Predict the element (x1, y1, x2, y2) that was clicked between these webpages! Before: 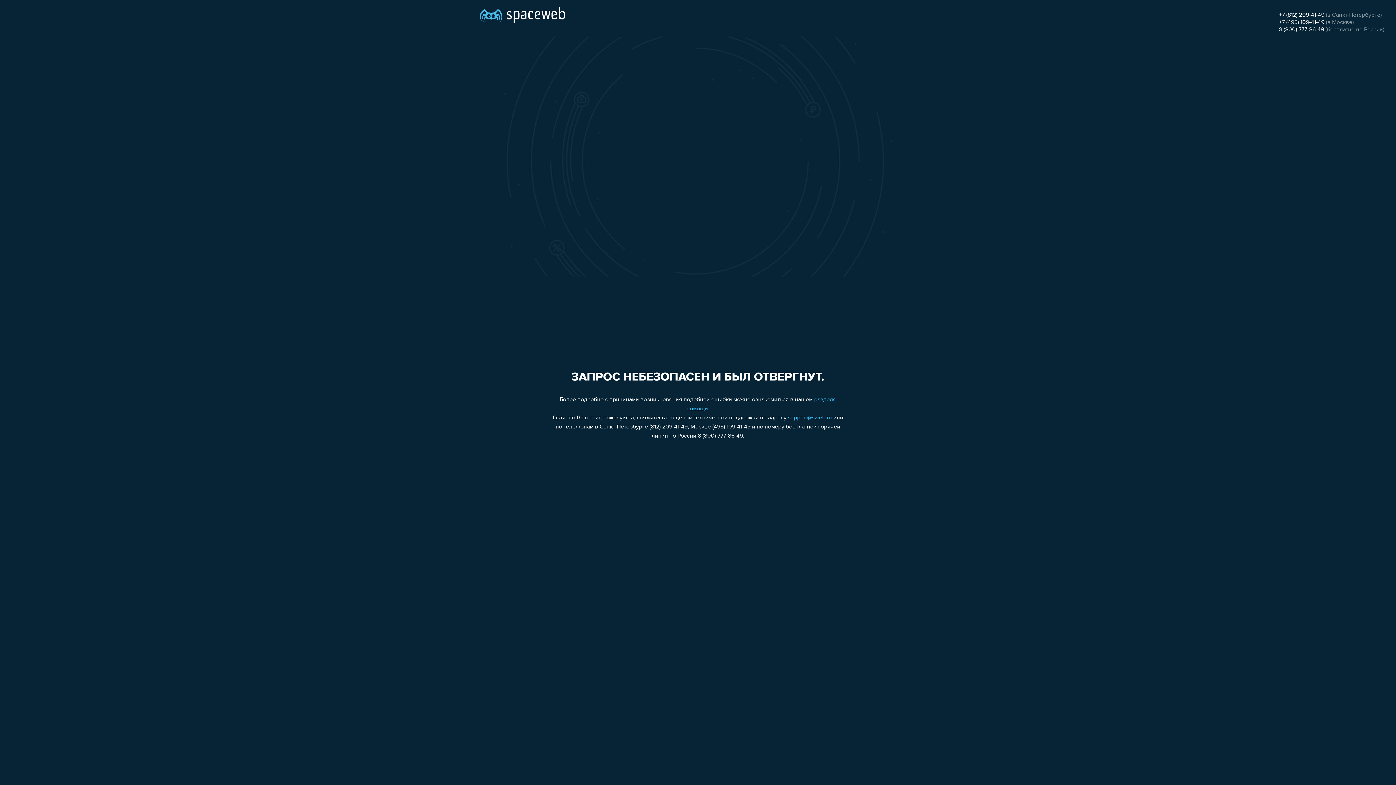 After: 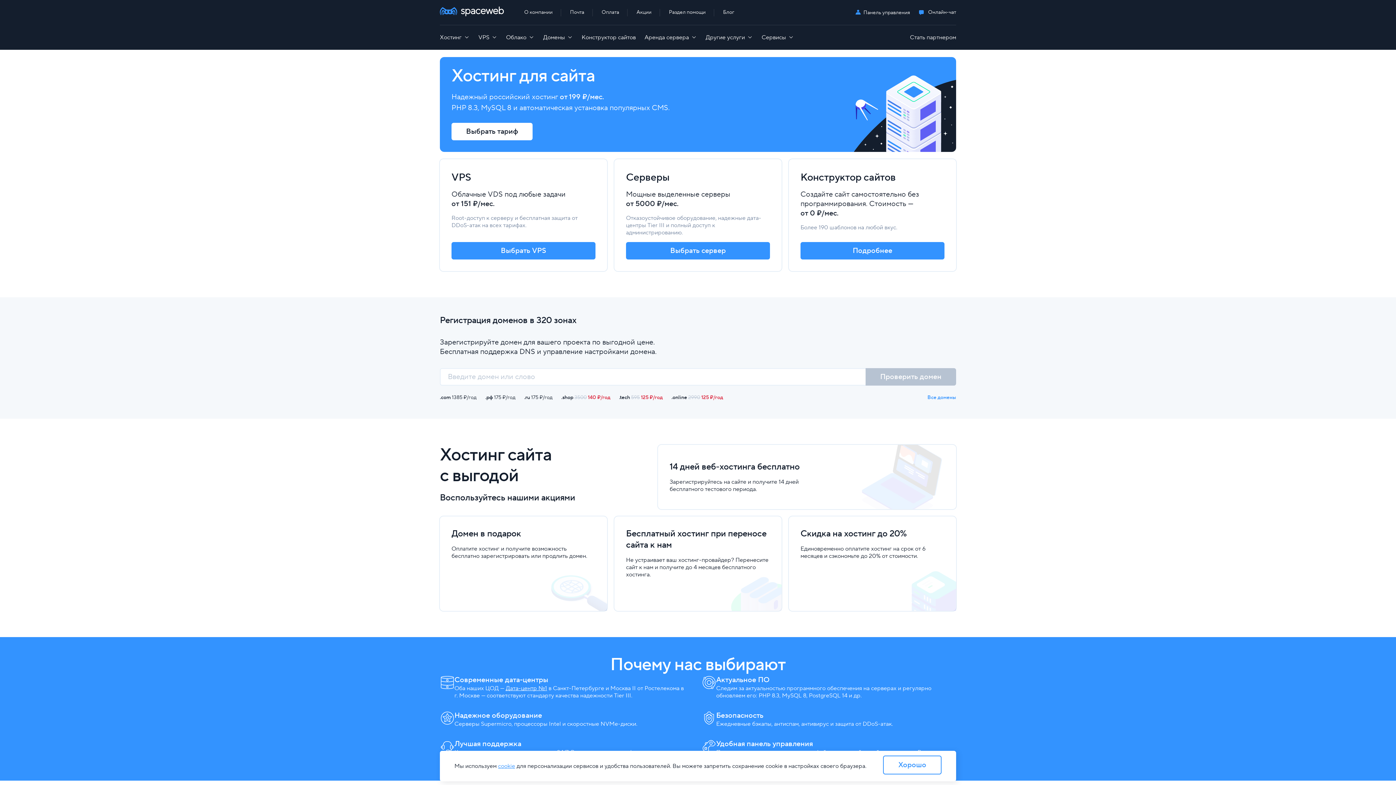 Action: bbox: (480, 0, 565, 25)